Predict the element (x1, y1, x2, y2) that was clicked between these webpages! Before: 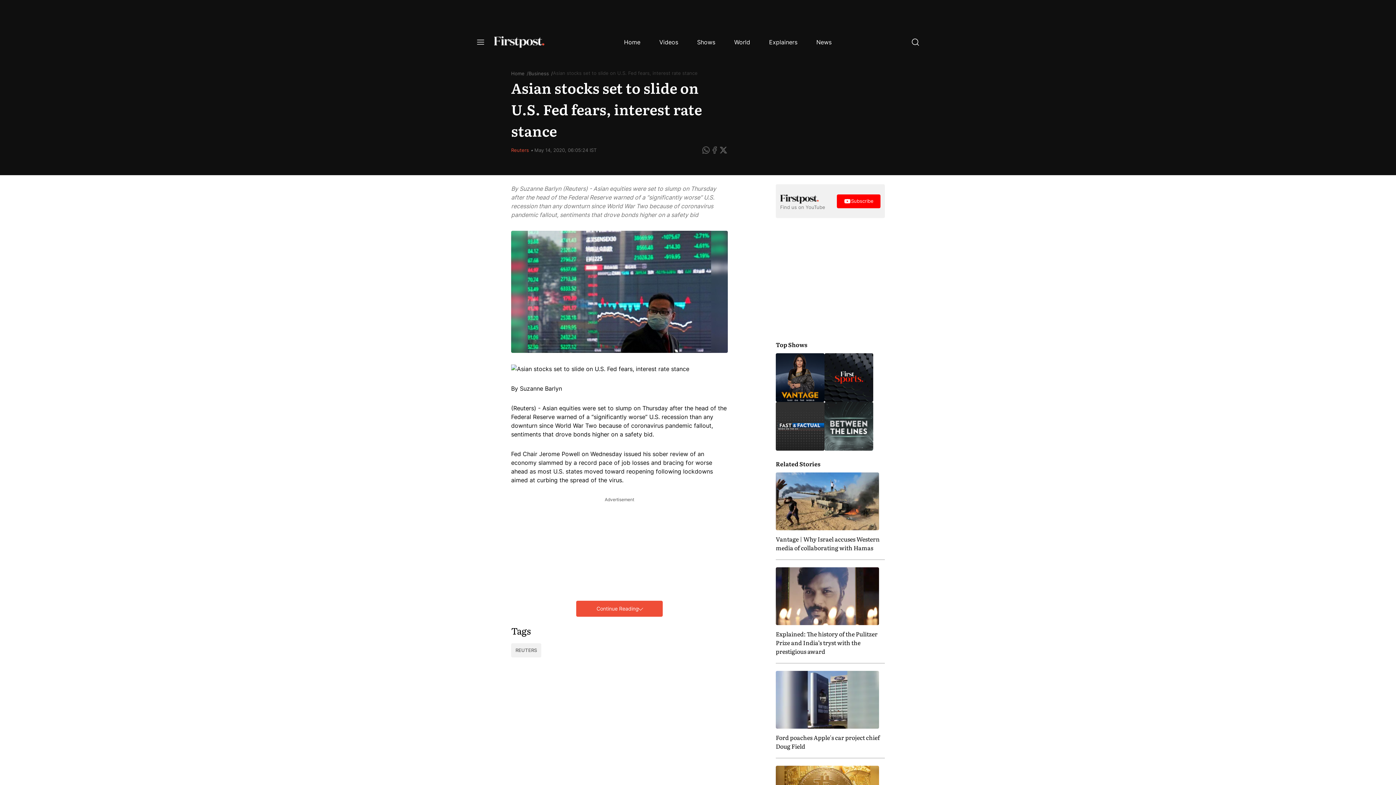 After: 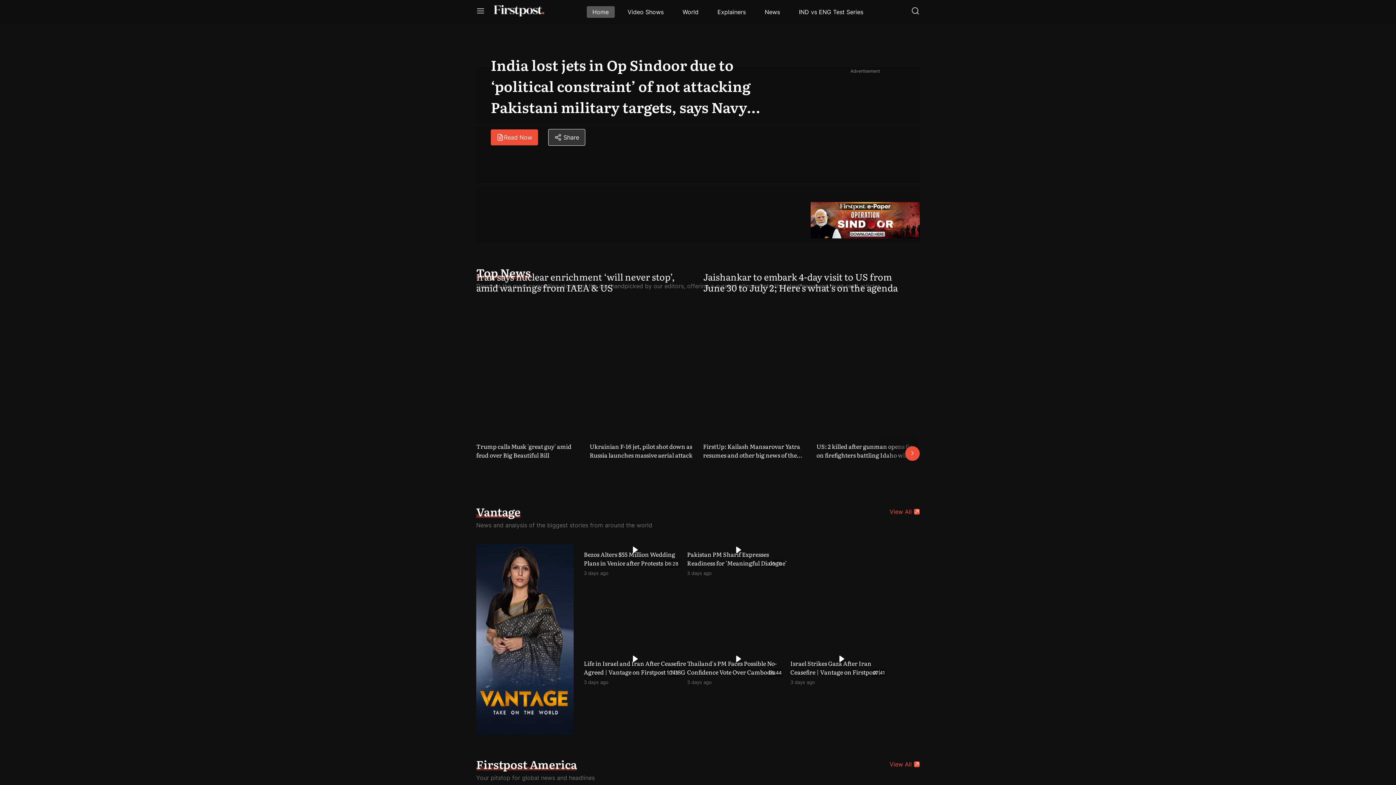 Action: bbox: (618, 36, 646, 48) label: Home